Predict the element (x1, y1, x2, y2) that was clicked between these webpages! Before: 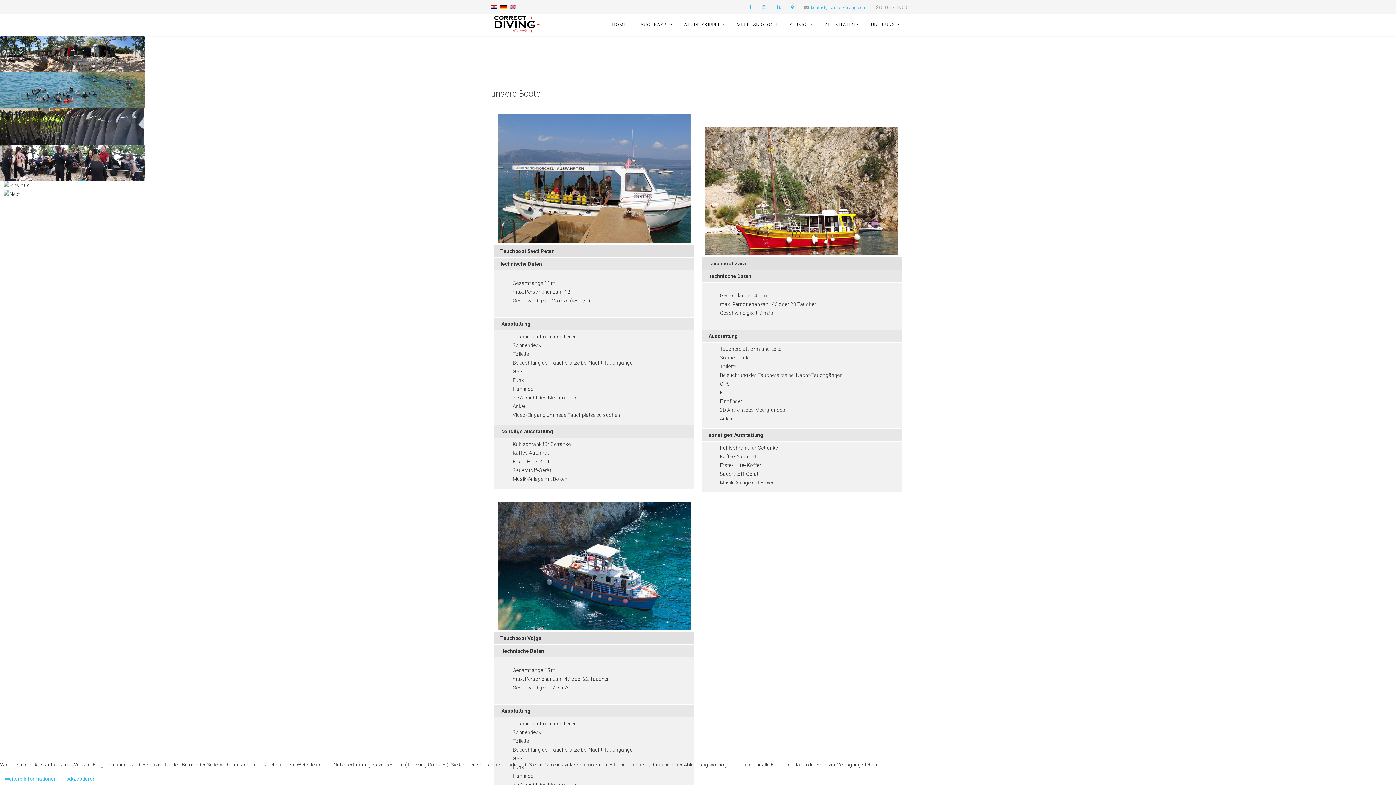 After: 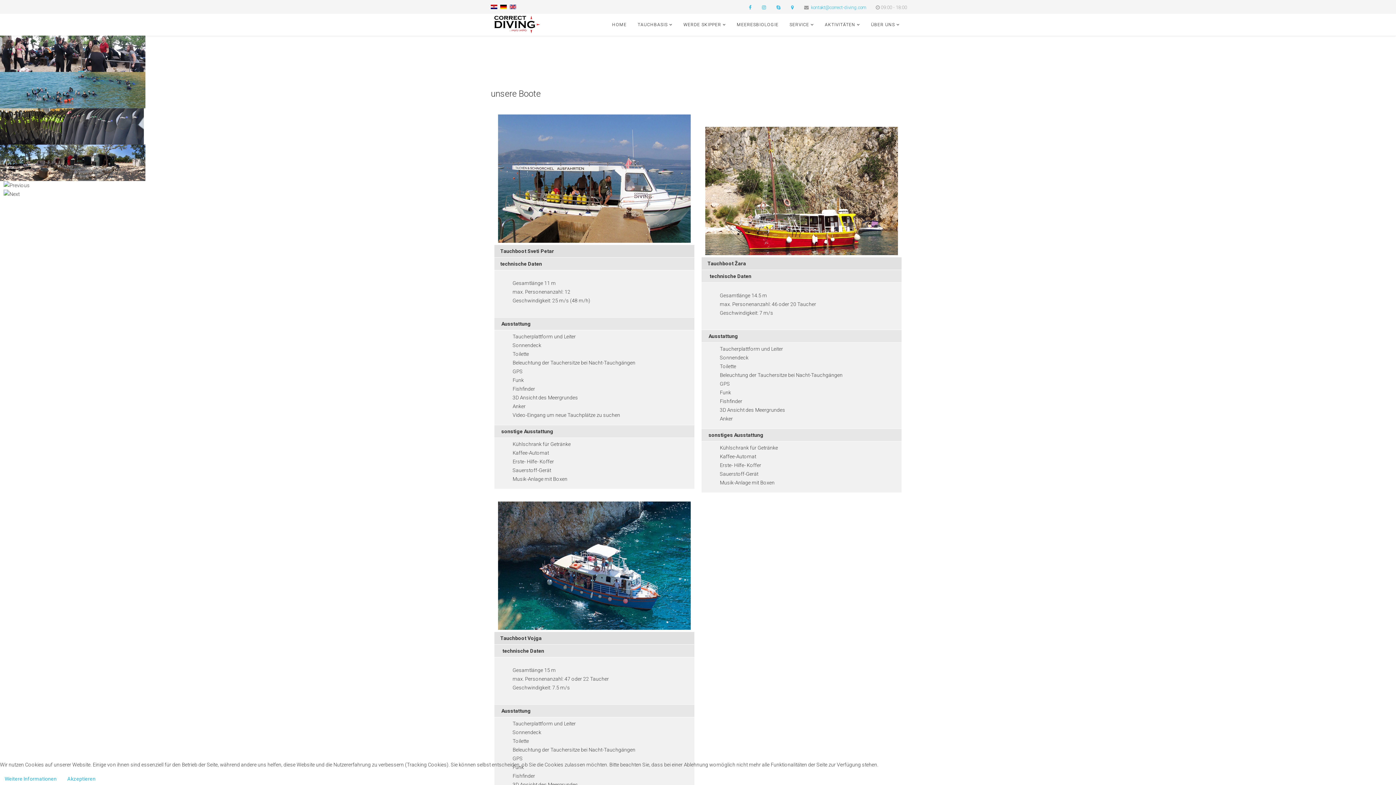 Action: bbox: (500, 4, 506, 9)